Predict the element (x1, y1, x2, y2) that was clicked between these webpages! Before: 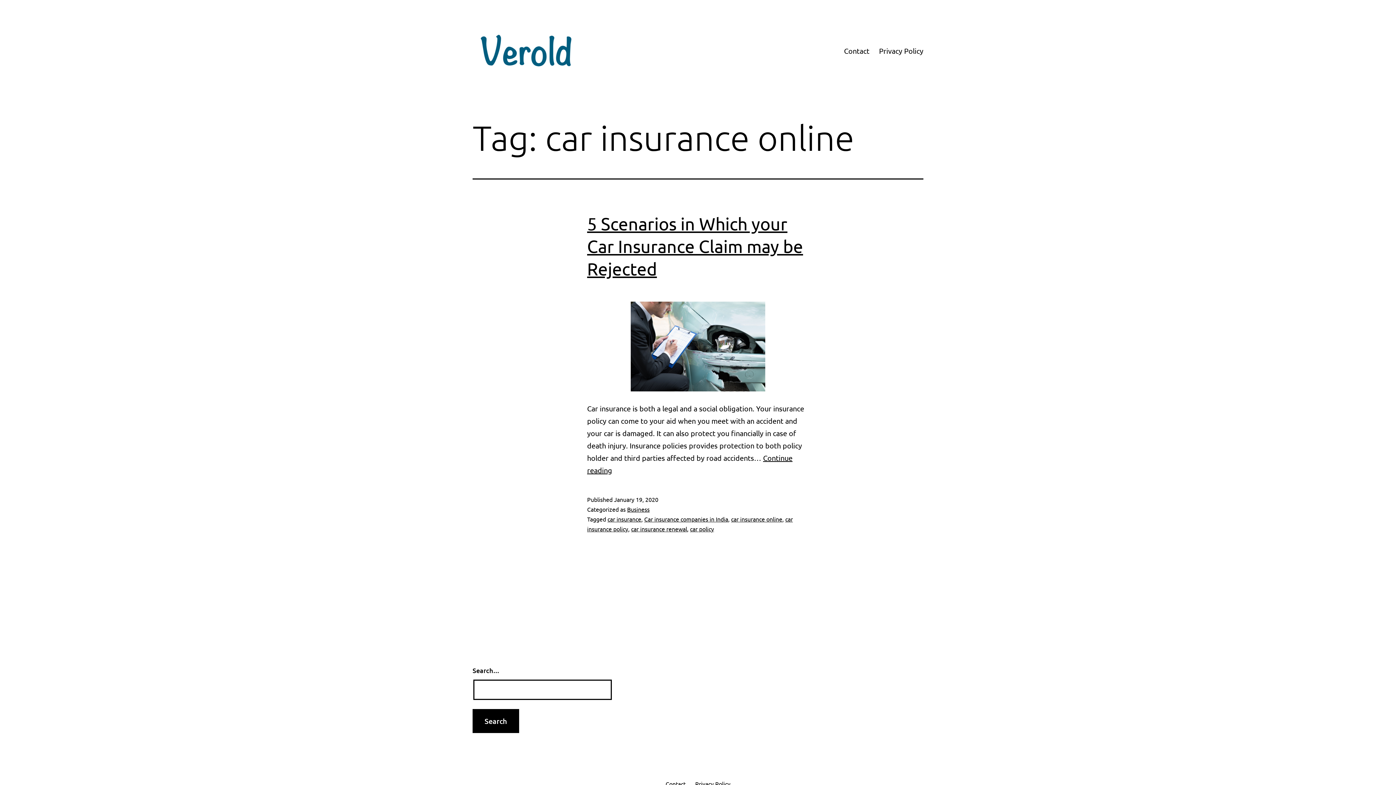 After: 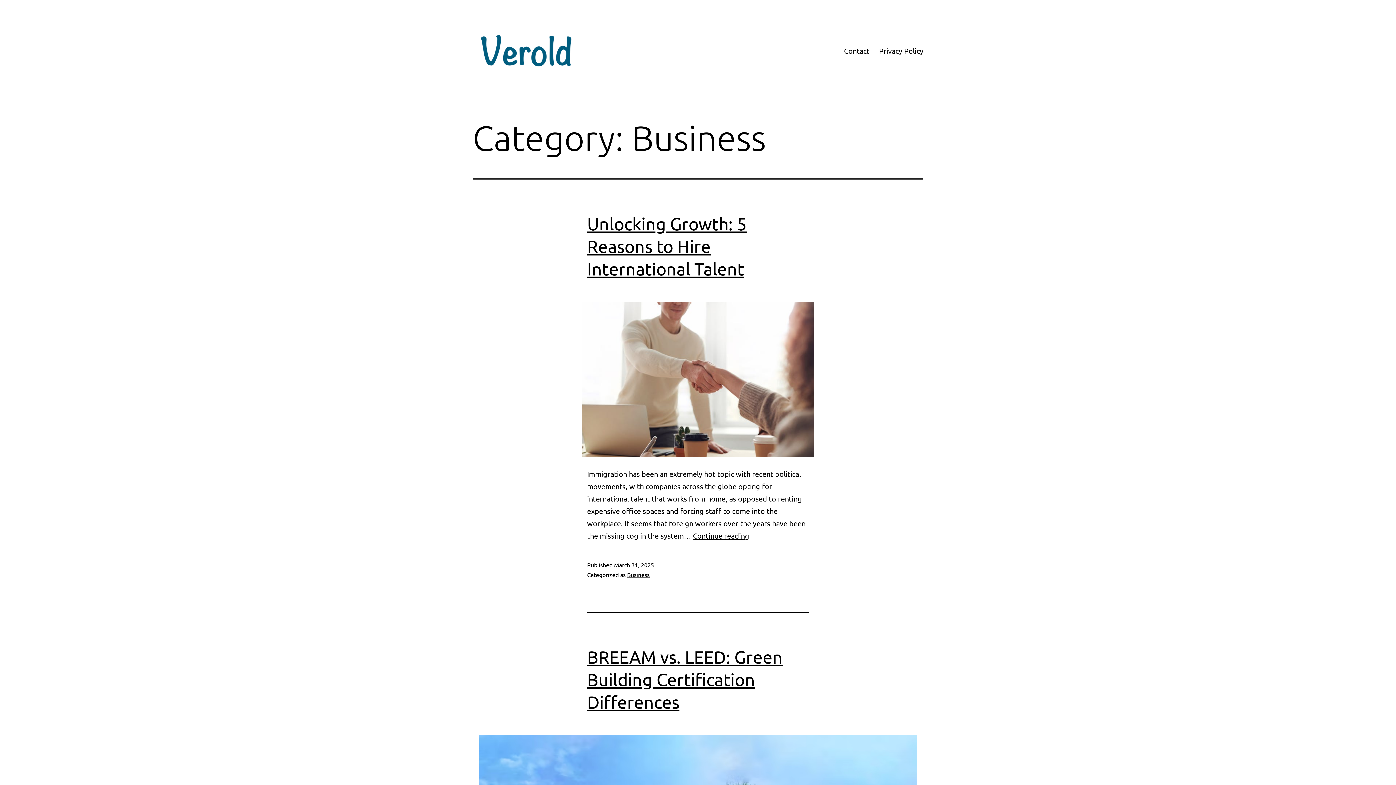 Action: bbox: (627, 505, 649, 513) label: Business